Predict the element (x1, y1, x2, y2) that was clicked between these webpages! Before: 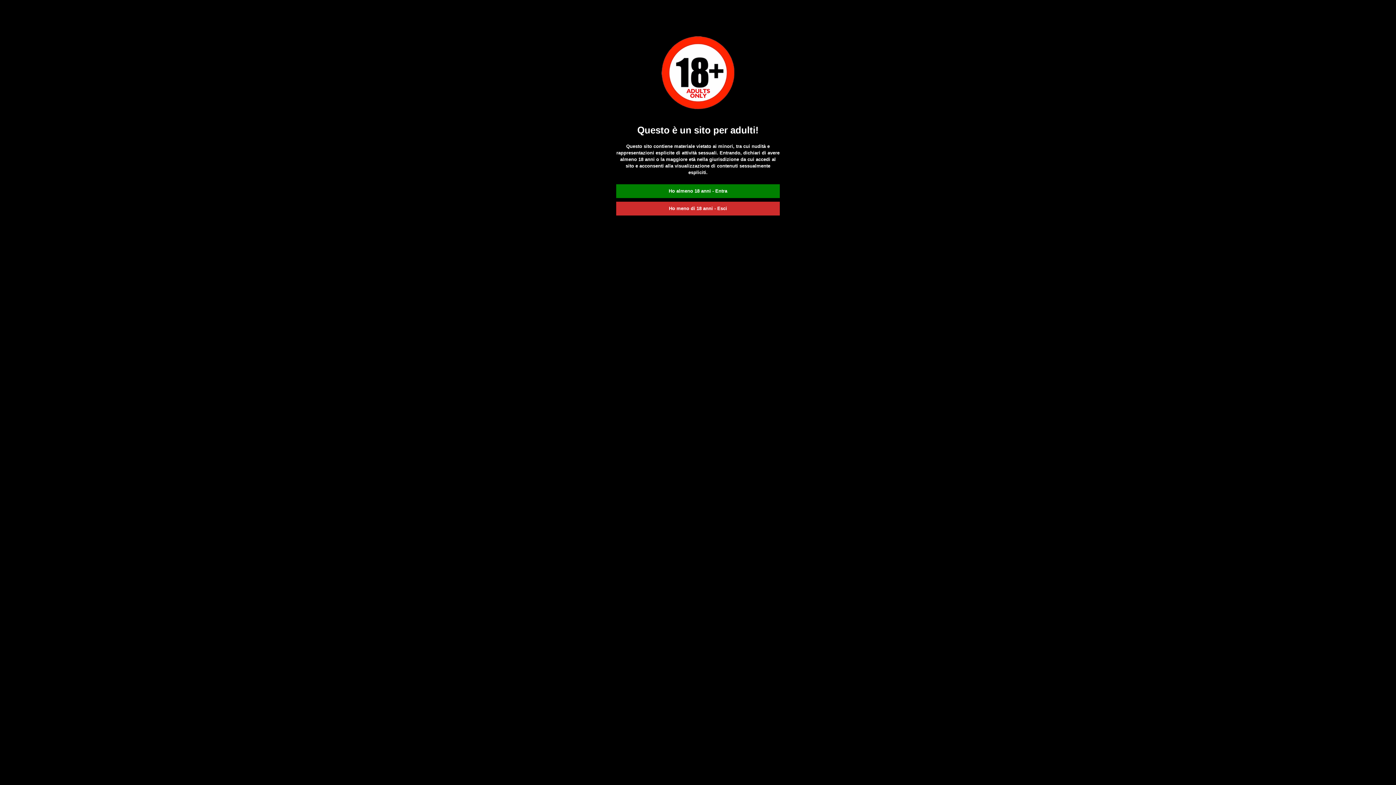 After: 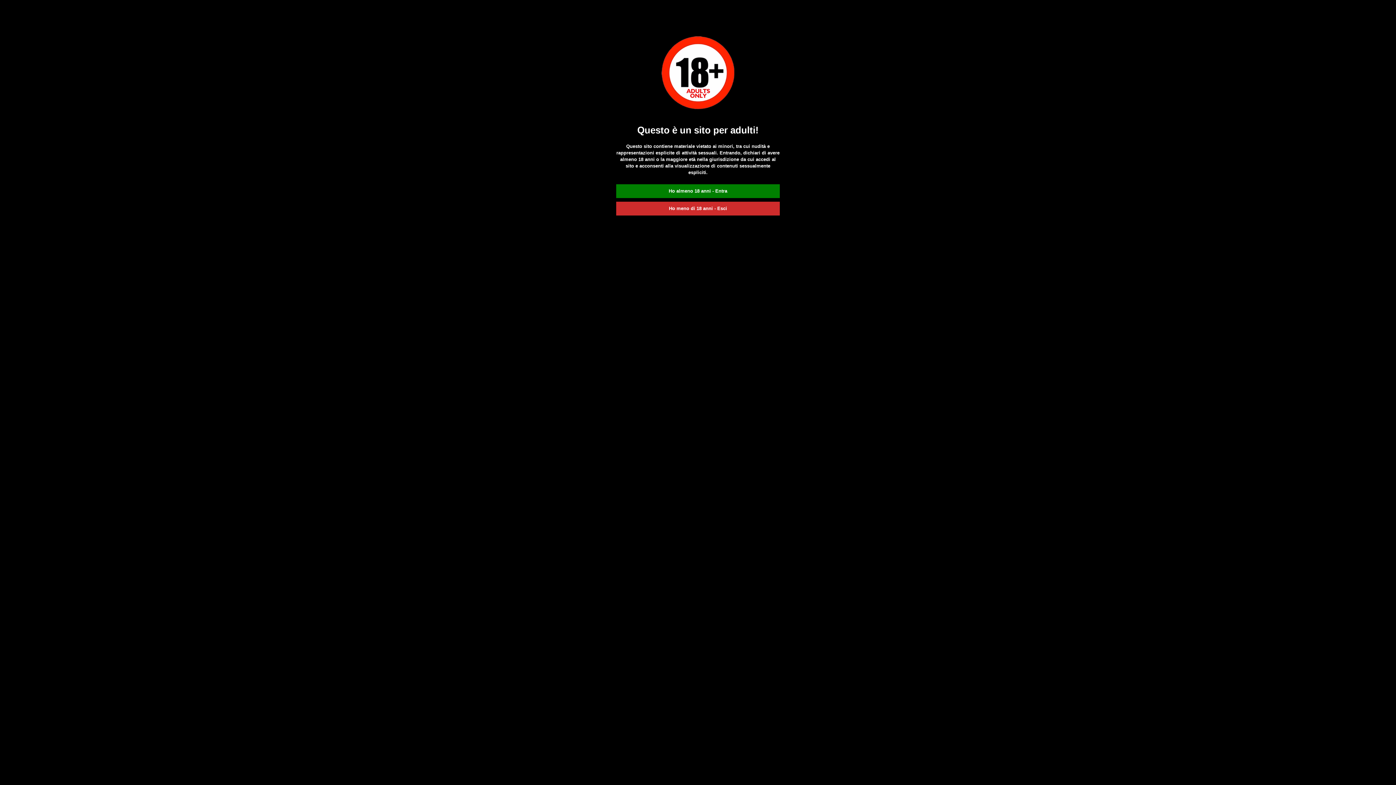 Action: label: Ho meno di 18 anni - Esci bbox: (616, 201, 780, 215)